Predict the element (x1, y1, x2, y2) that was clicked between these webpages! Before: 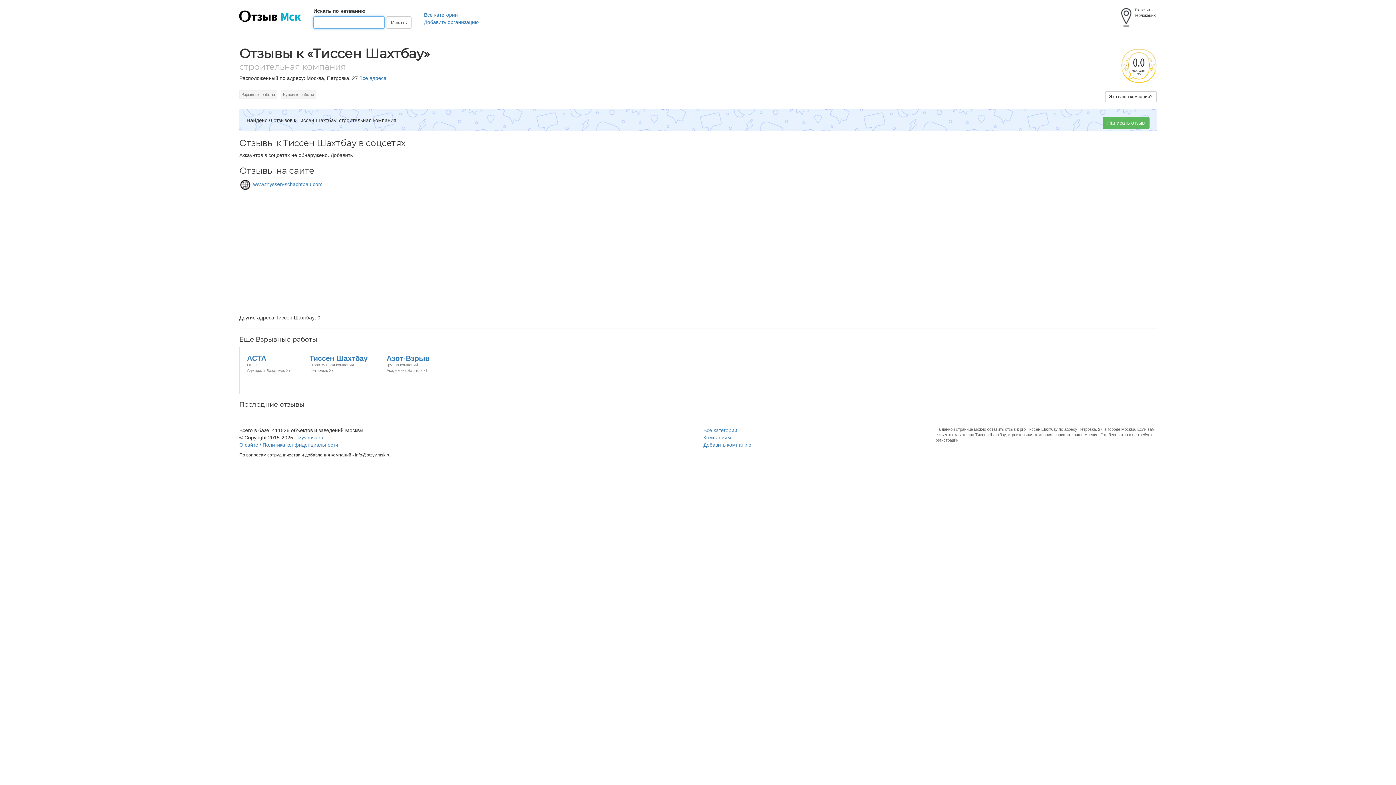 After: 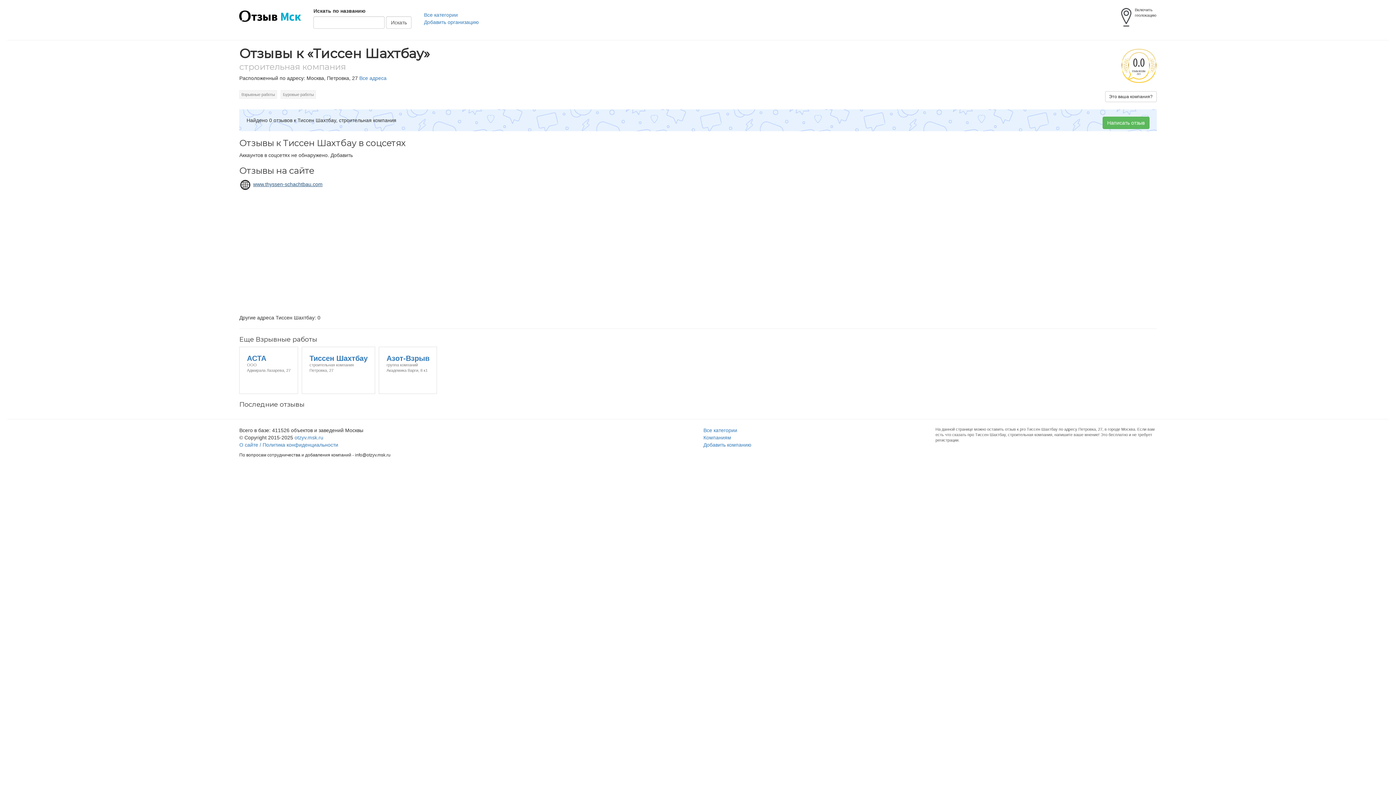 Action: label: www.thyssen-schachtbau.com bbox: (253, 181, 322, 187)